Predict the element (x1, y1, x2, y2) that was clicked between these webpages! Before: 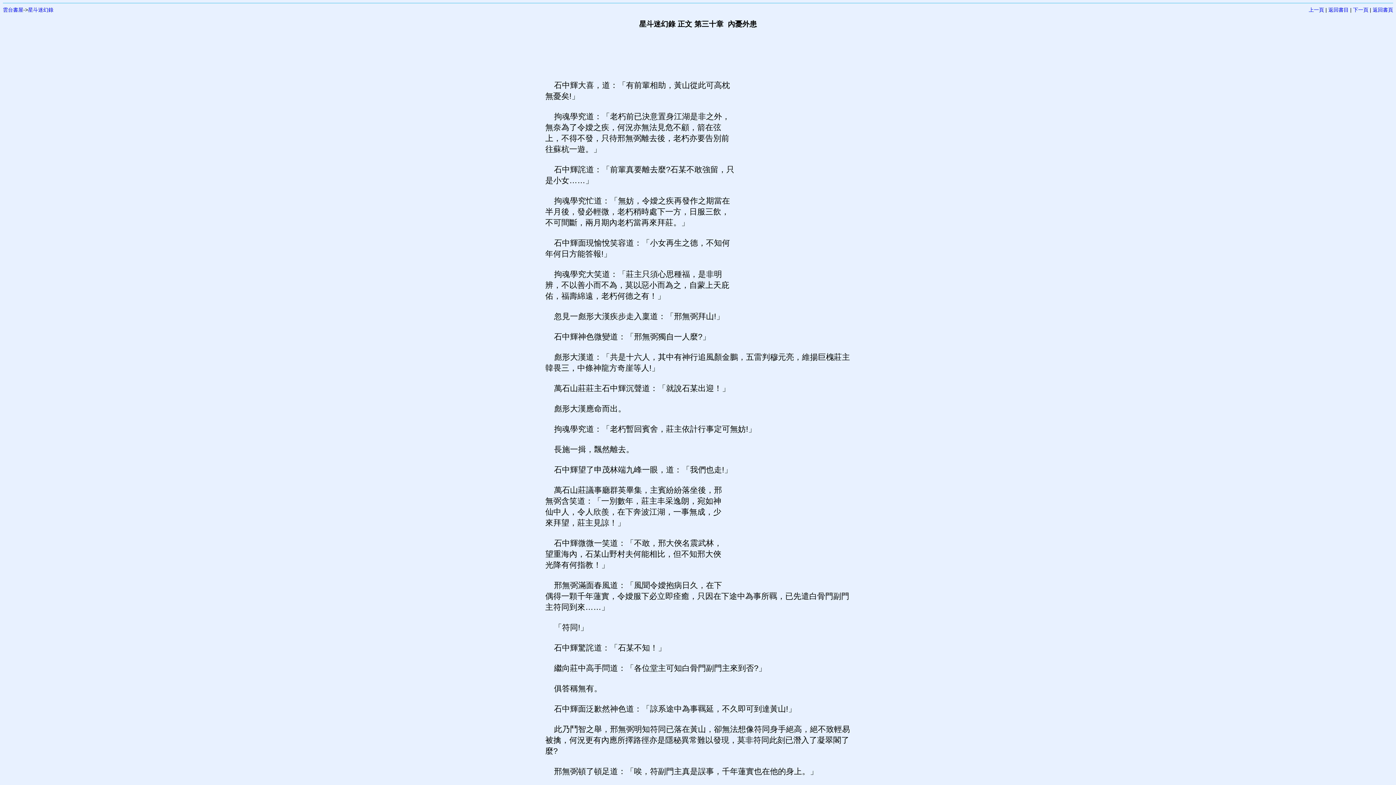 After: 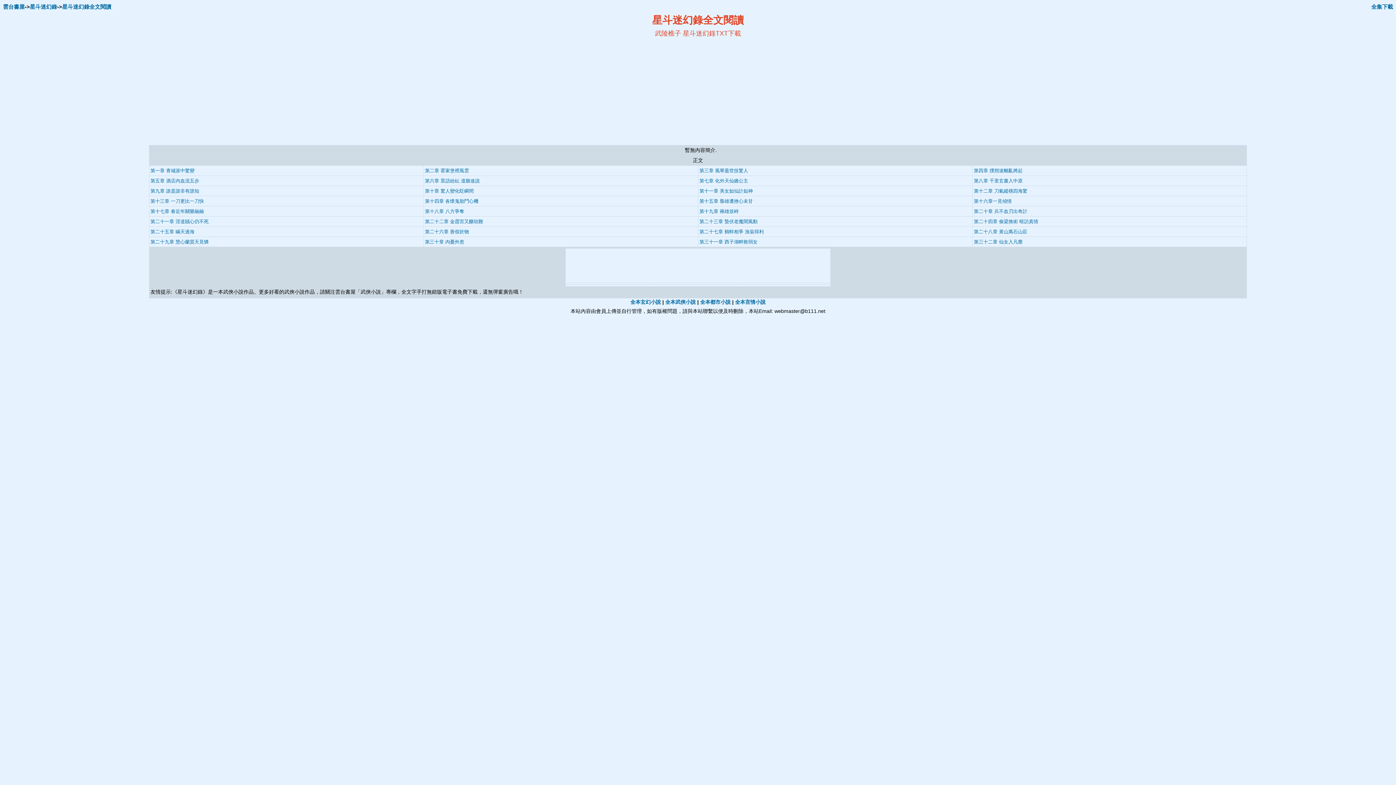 Action: label: 返回書目 bbox: (1328, 6, 1349, 12)